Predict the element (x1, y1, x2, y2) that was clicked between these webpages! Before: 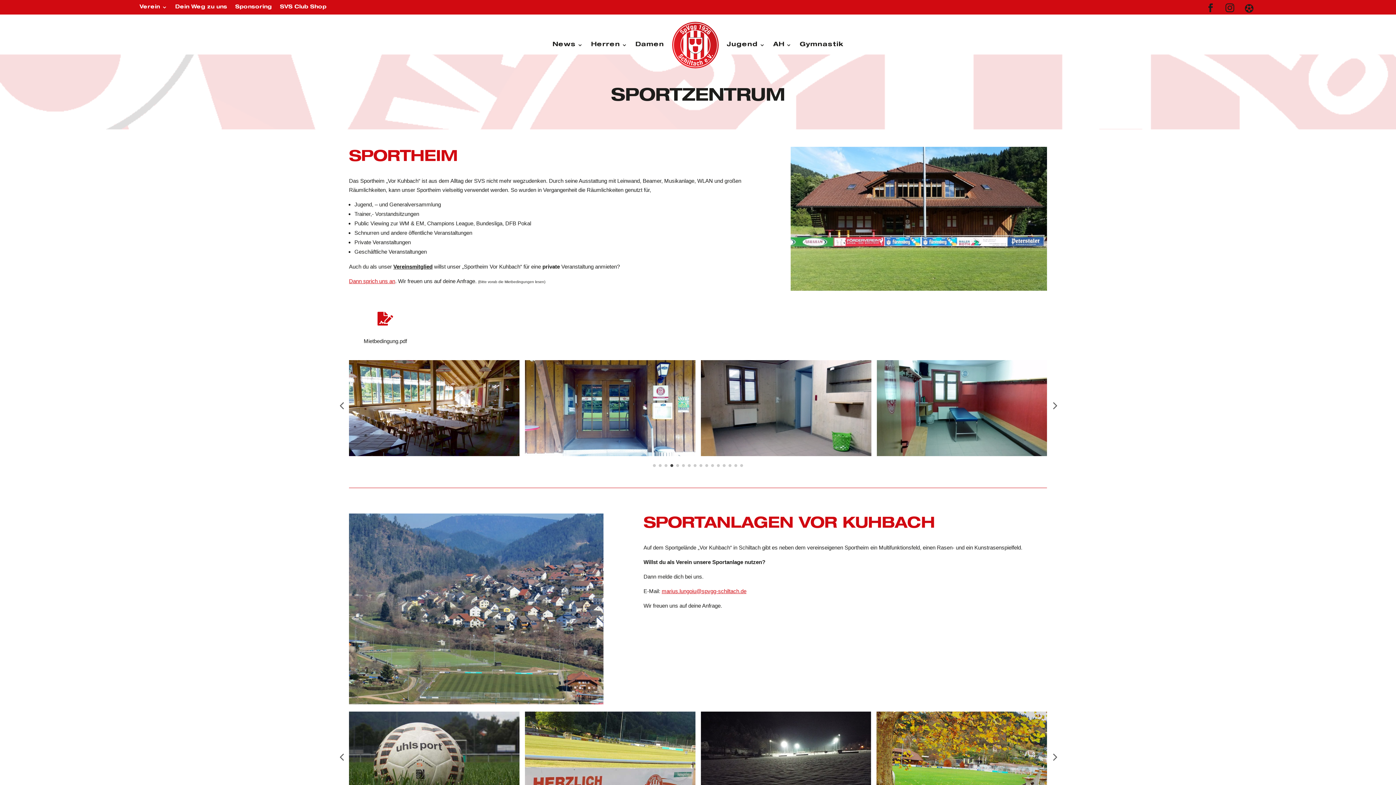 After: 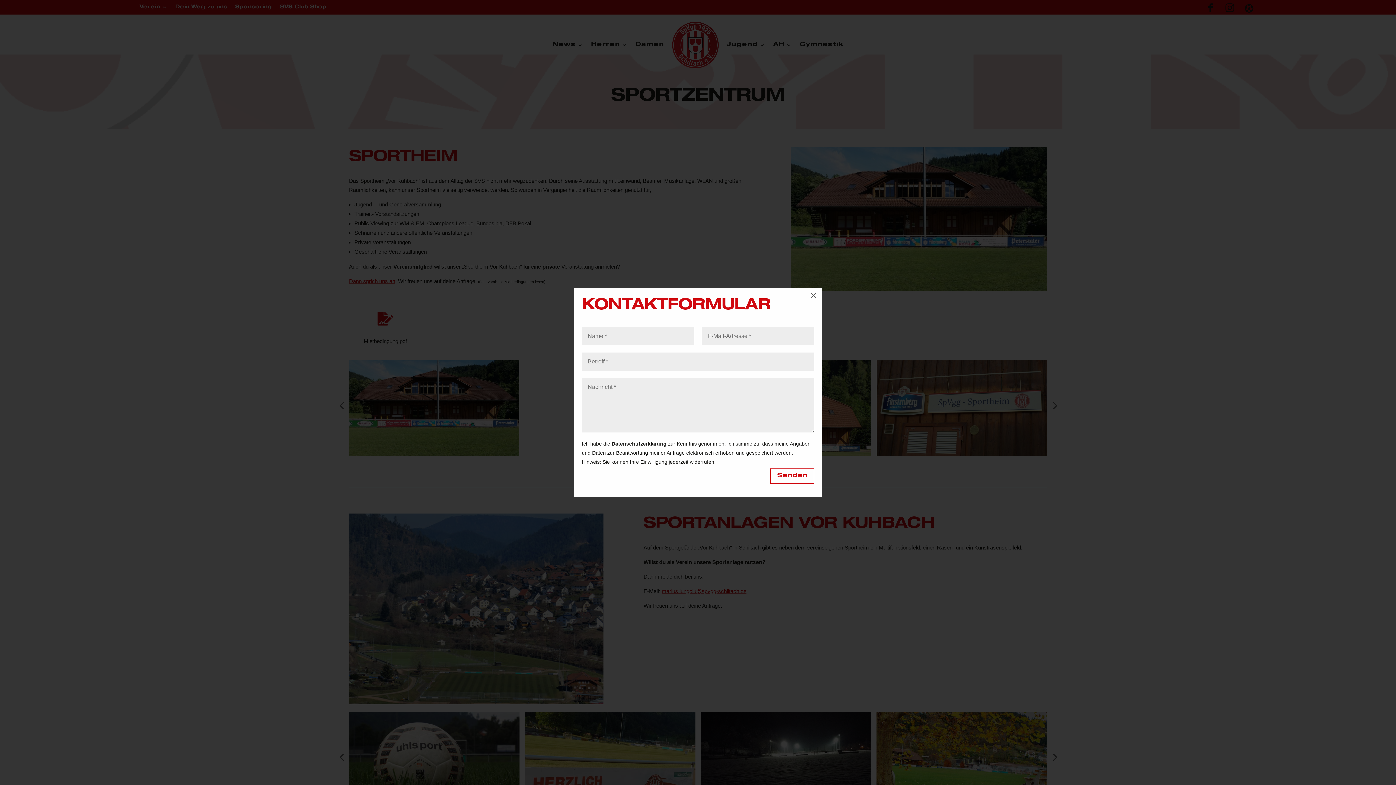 Action: bbox: (349, 278, 395, 284) label: Dann sprich uns an